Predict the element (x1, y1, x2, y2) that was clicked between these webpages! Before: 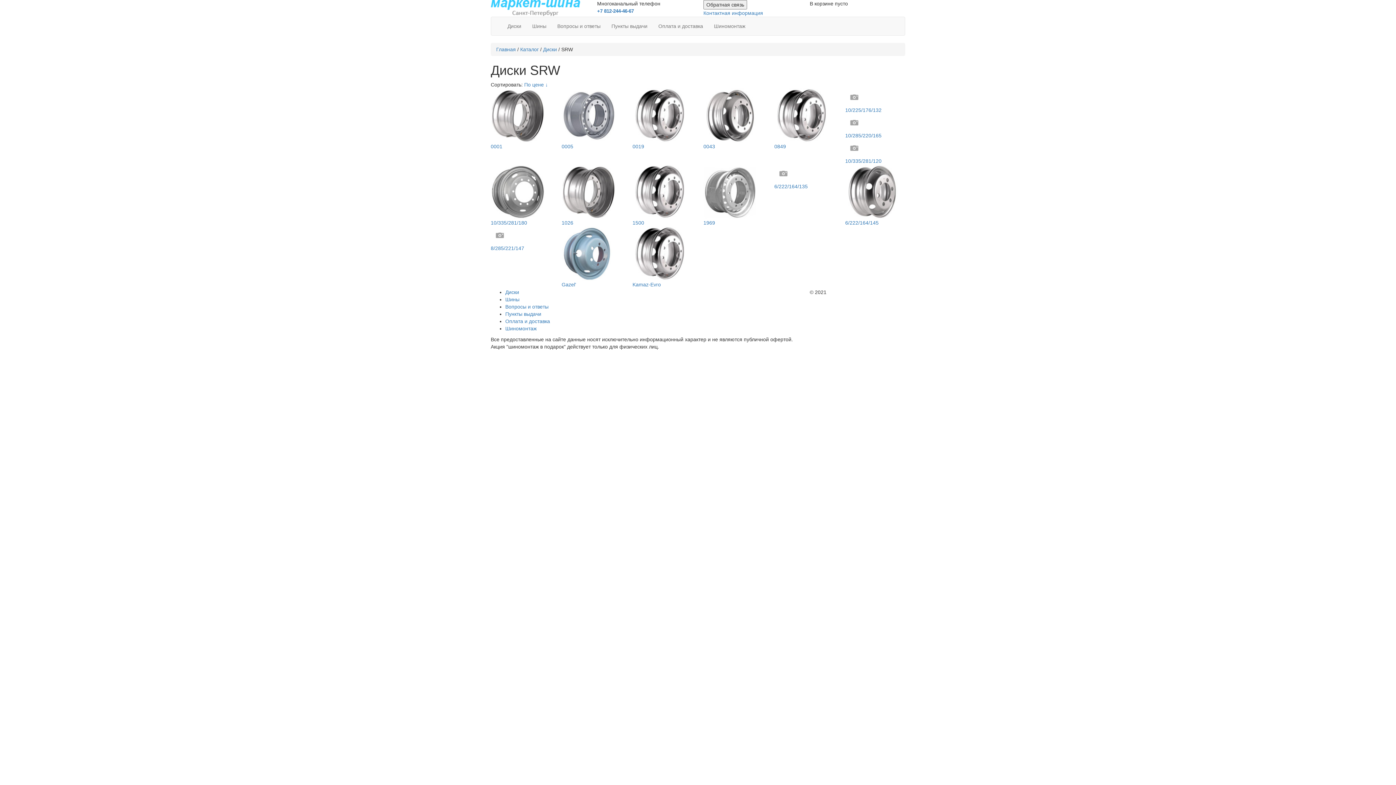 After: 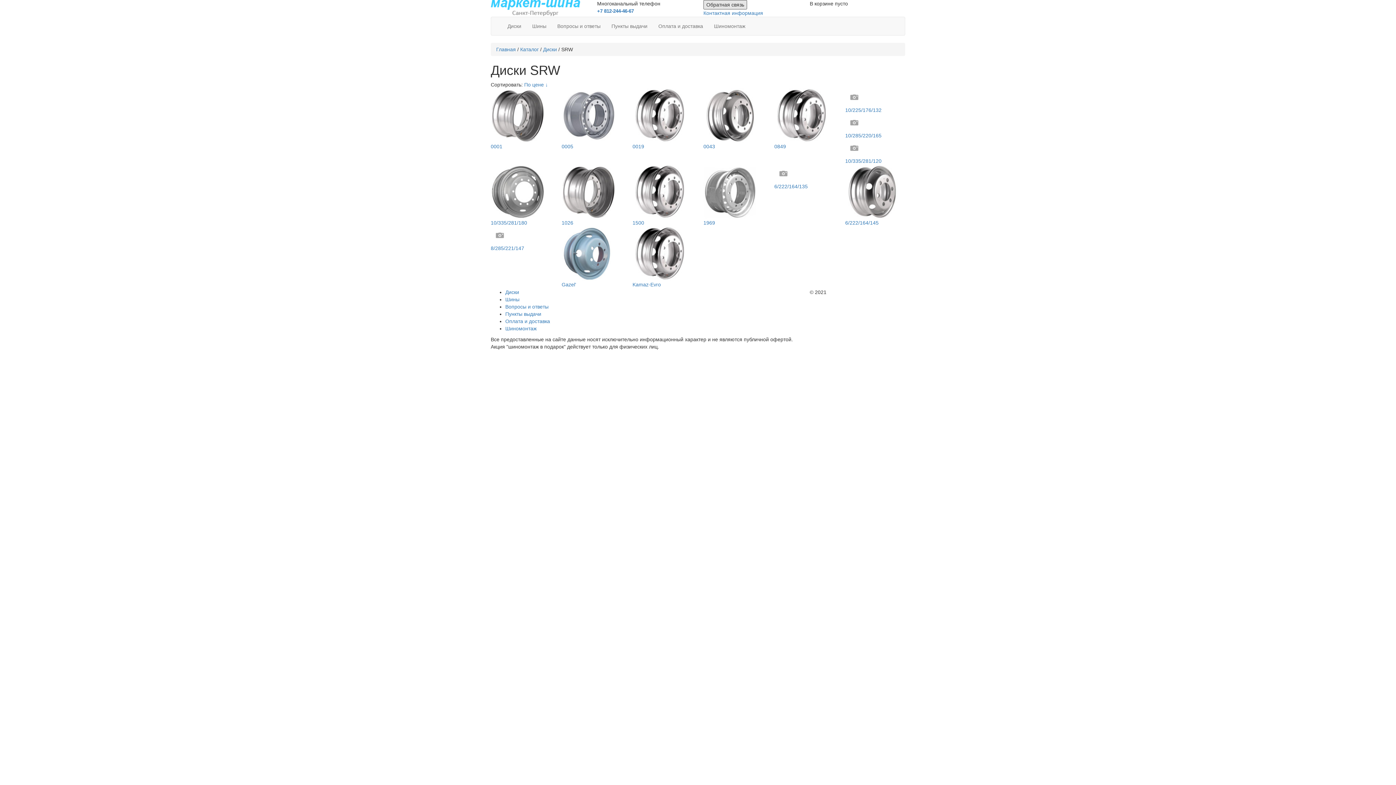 Action: label: Обратная связь bbox: (703, 0, 747, 9)